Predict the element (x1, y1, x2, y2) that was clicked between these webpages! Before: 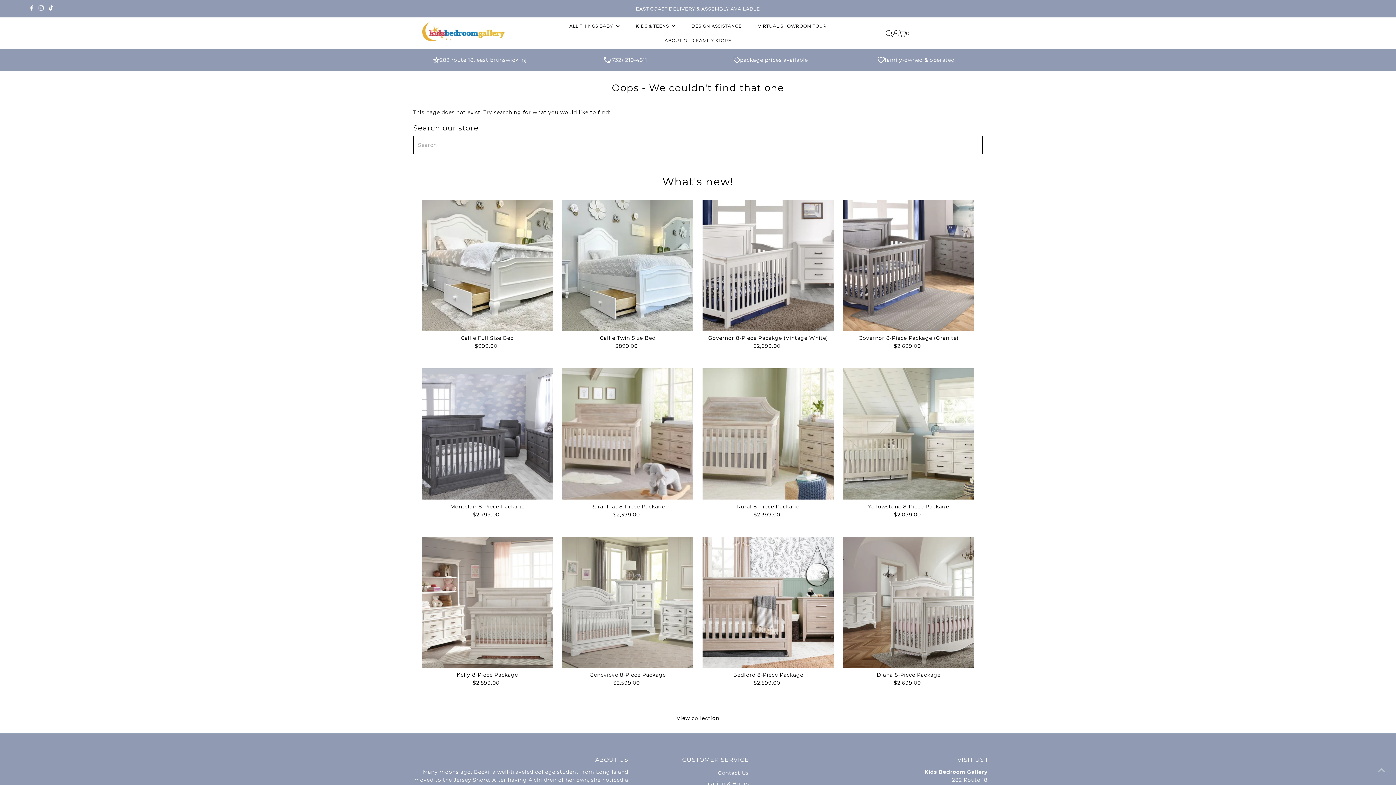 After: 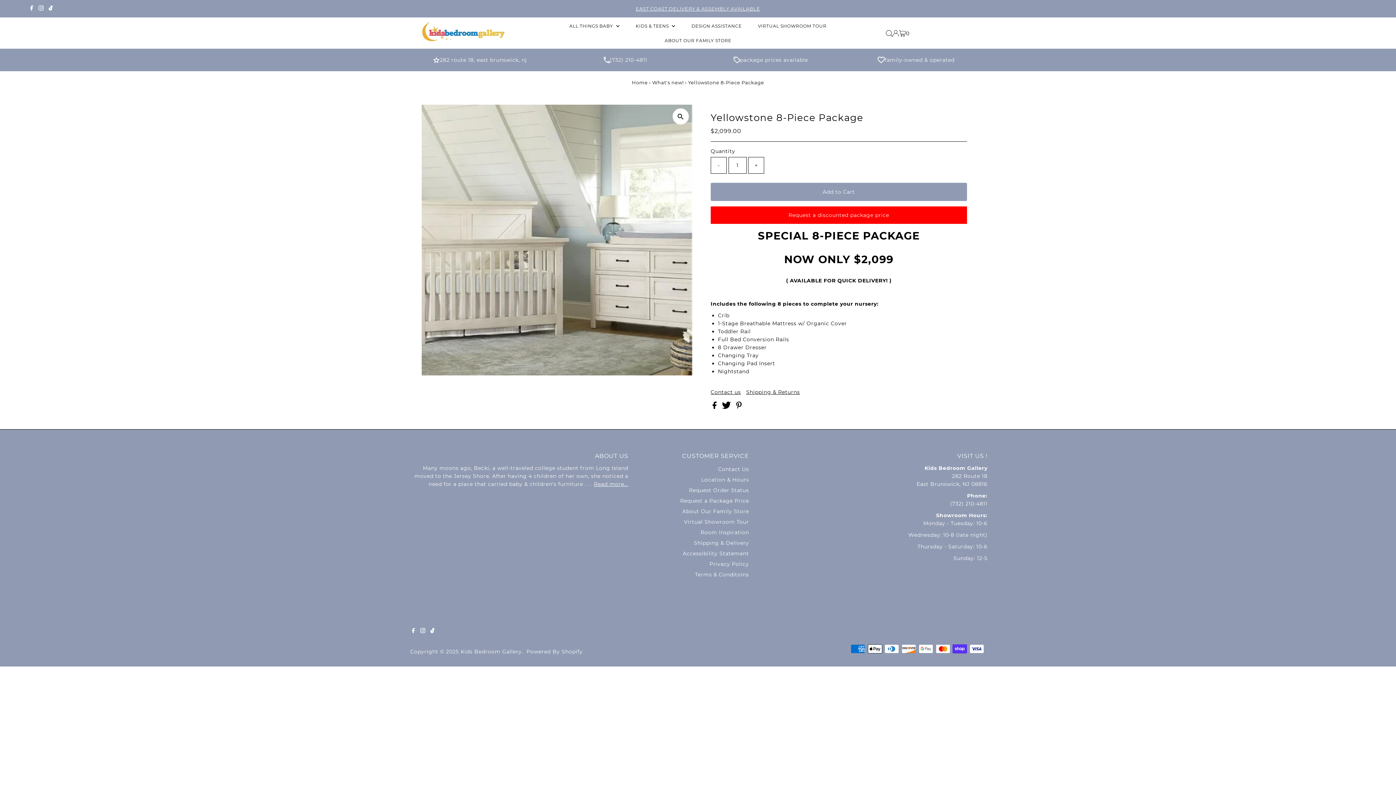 Action: bbox: (843, 368, 974, 499)